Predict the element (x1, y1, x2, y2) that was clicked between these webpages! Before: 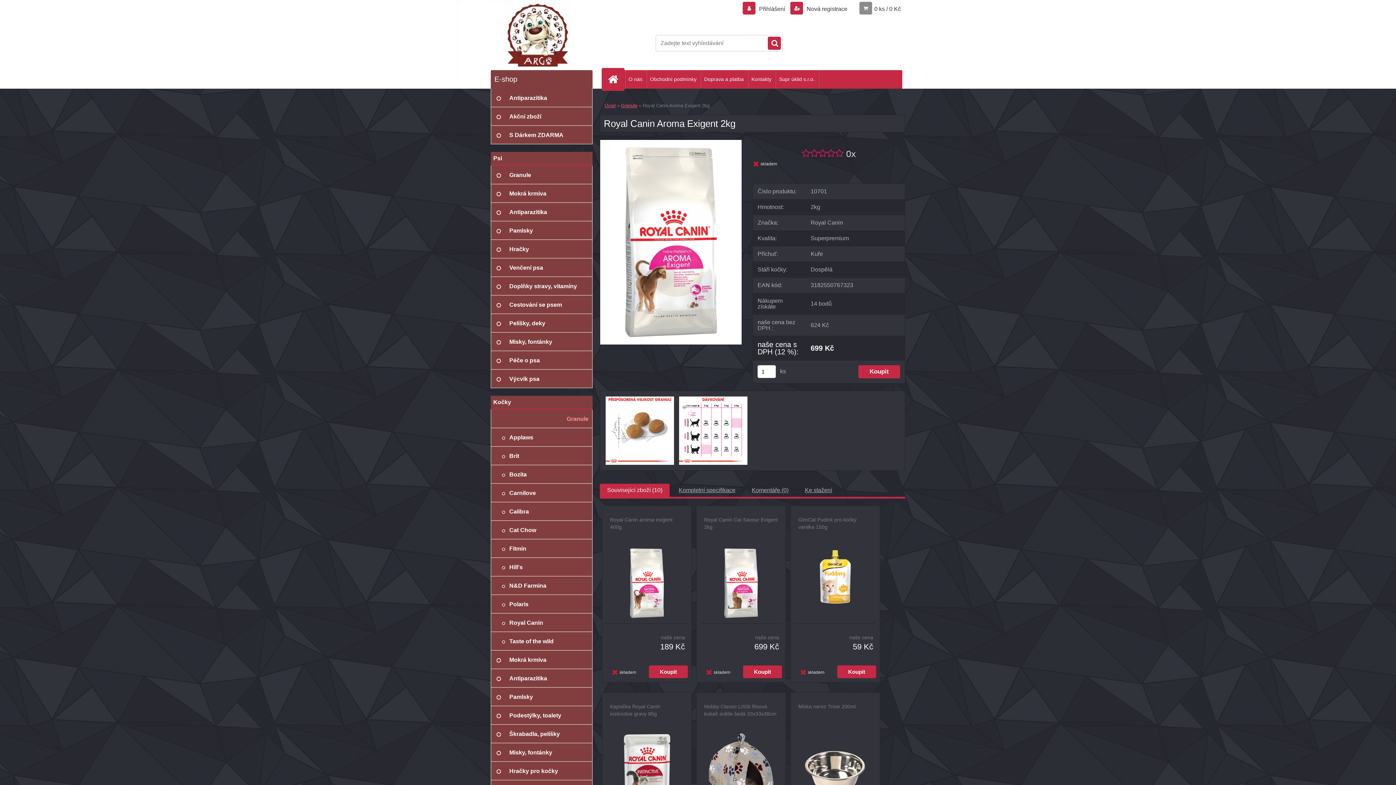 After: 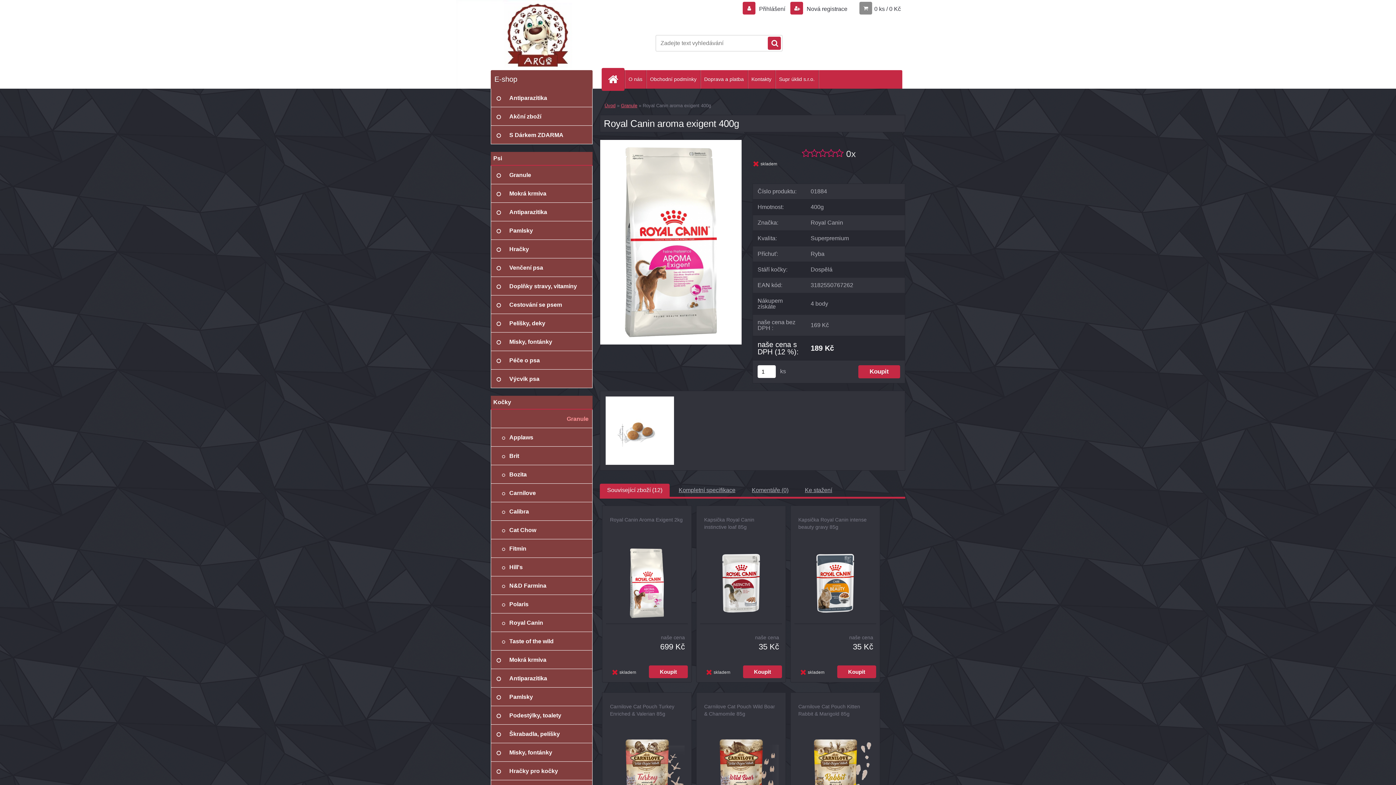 Action: bbox: (606, 545, 688, 621)